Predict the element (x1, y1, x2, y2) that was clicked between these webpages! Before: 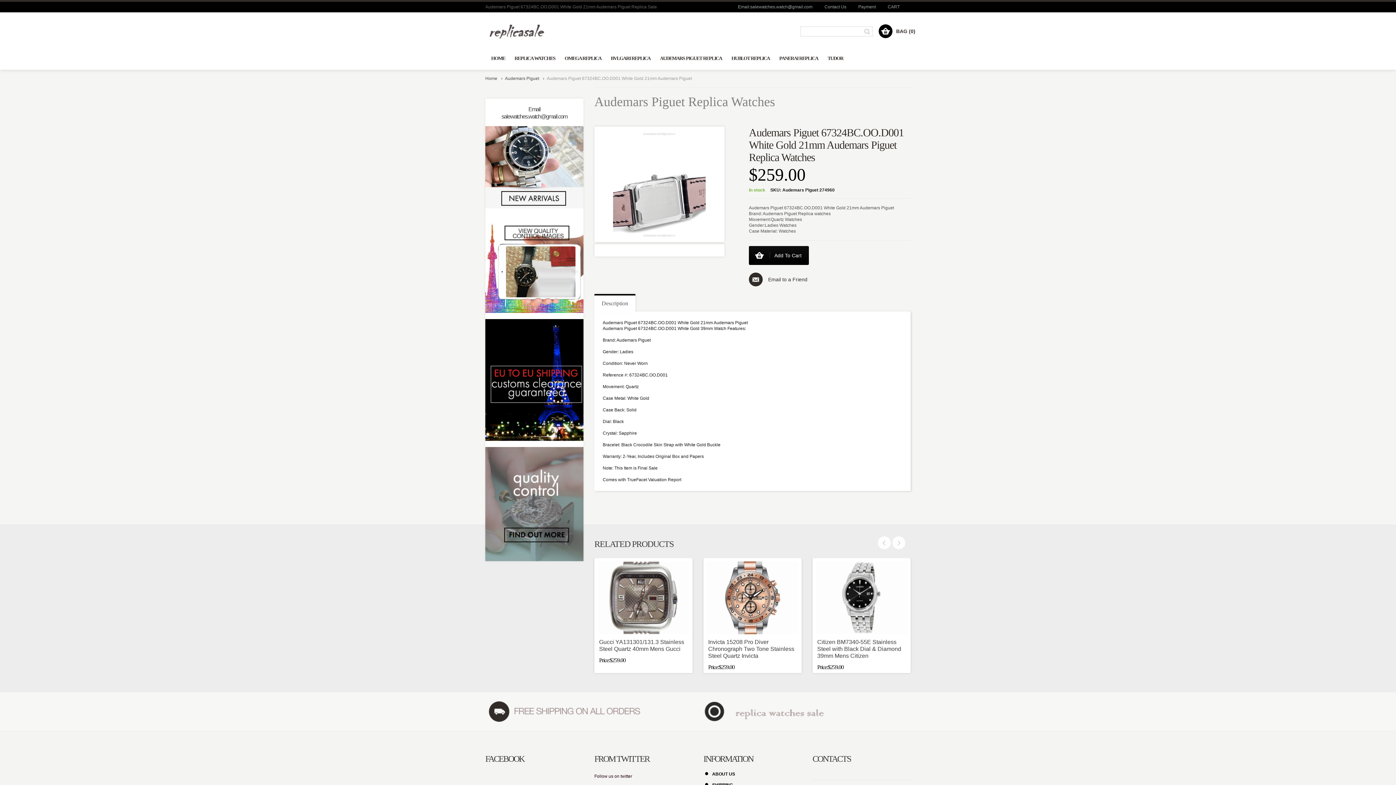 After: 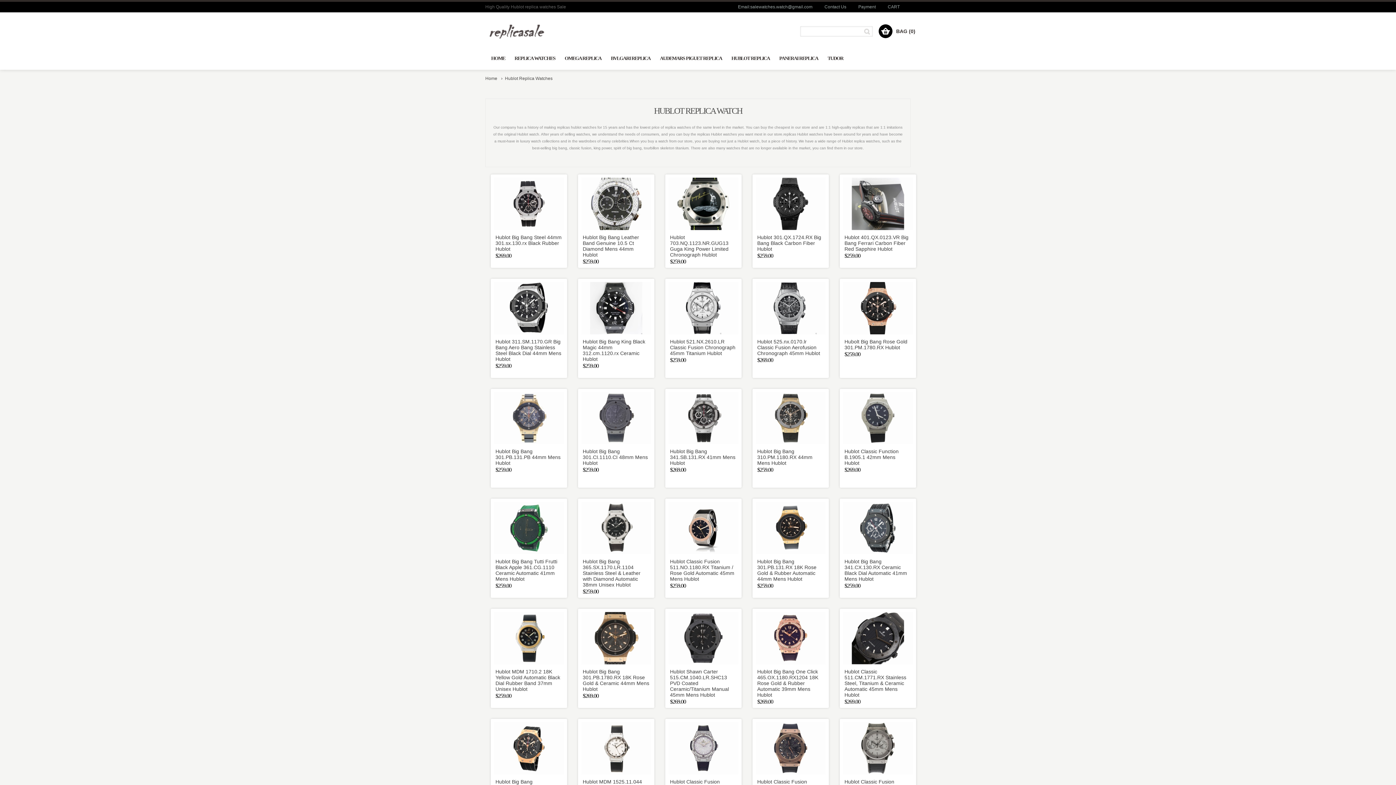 Action: label: HUBLOT REPLICA bbox: (728, 50, 773, 65)